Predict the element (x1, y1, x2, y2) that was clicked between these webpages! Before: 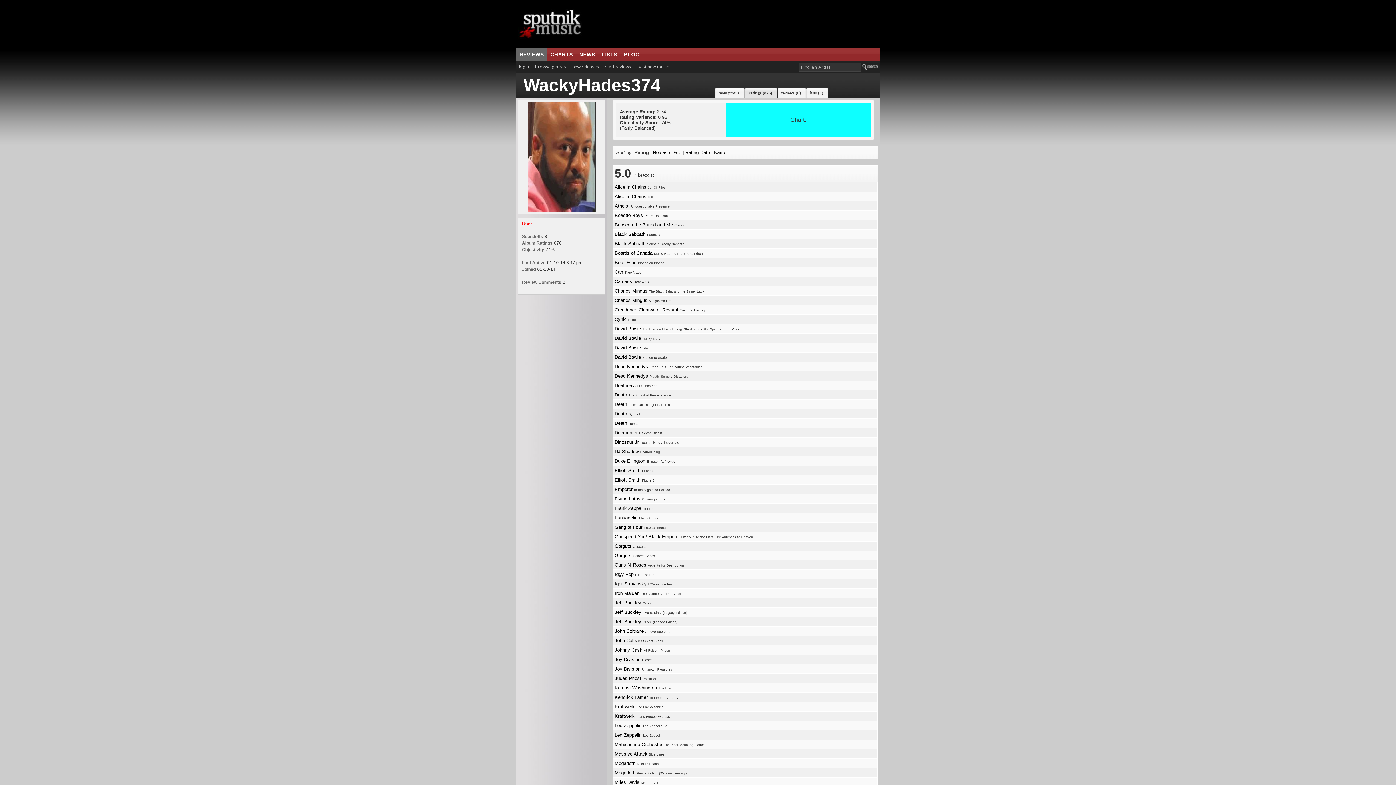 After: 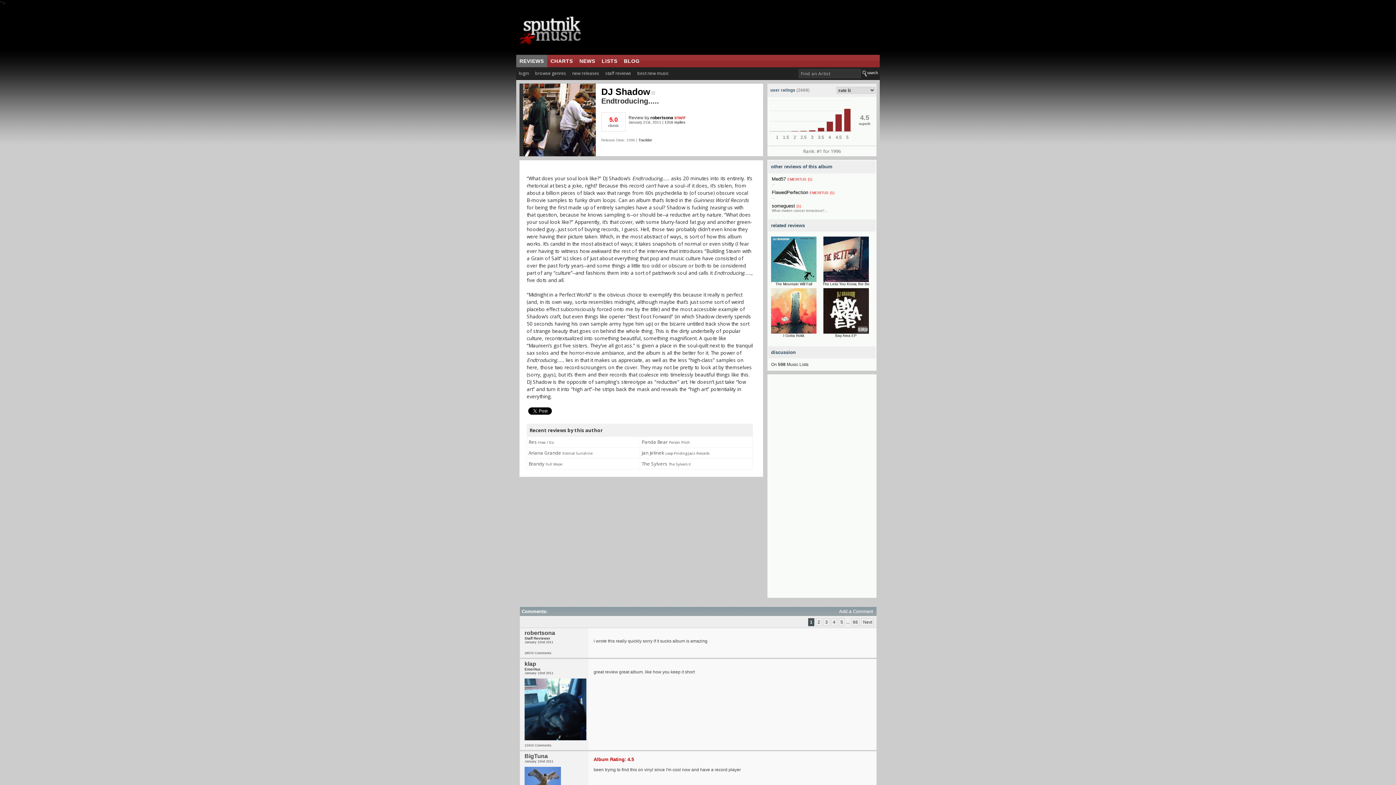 Action: label: DJ Shadow Endtroducing..... bbox: (614, 448, 665, 454)